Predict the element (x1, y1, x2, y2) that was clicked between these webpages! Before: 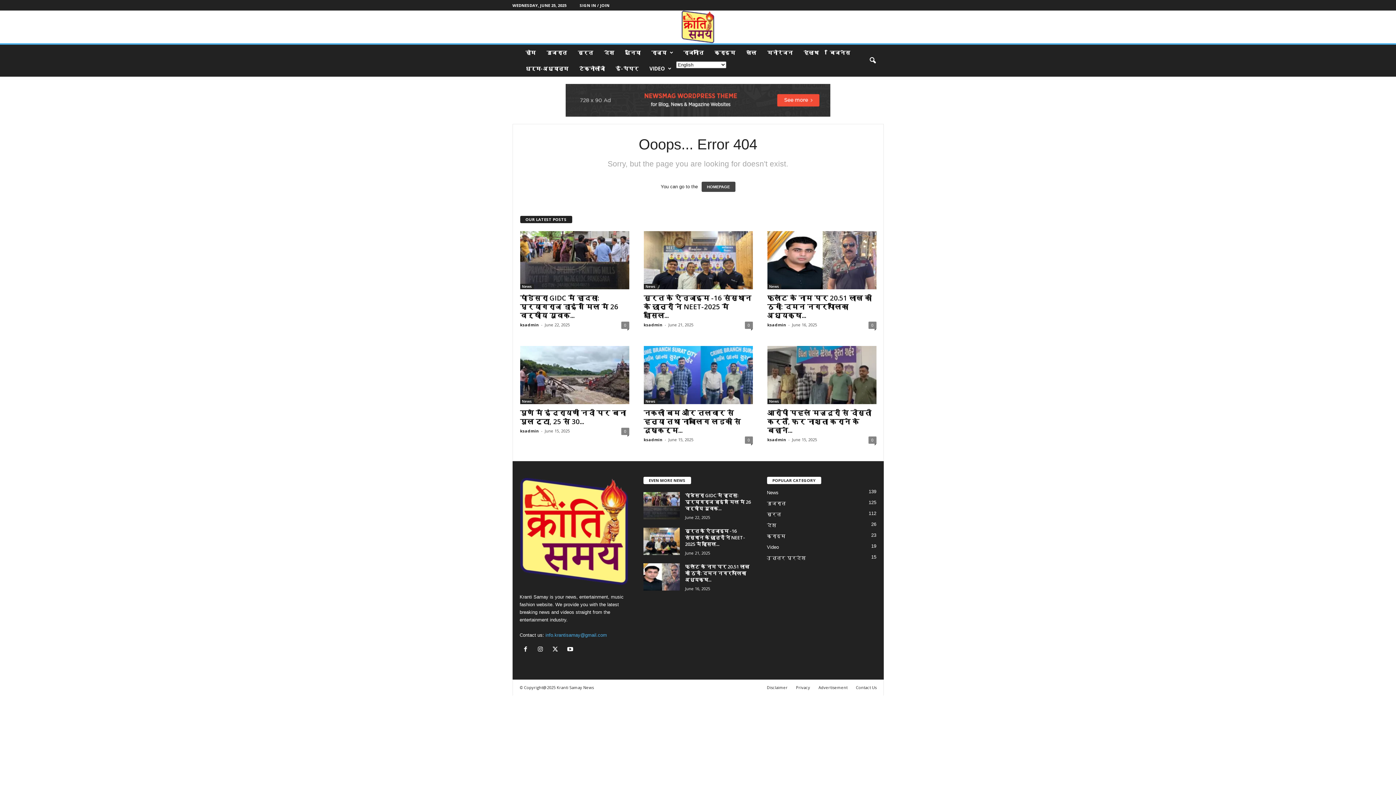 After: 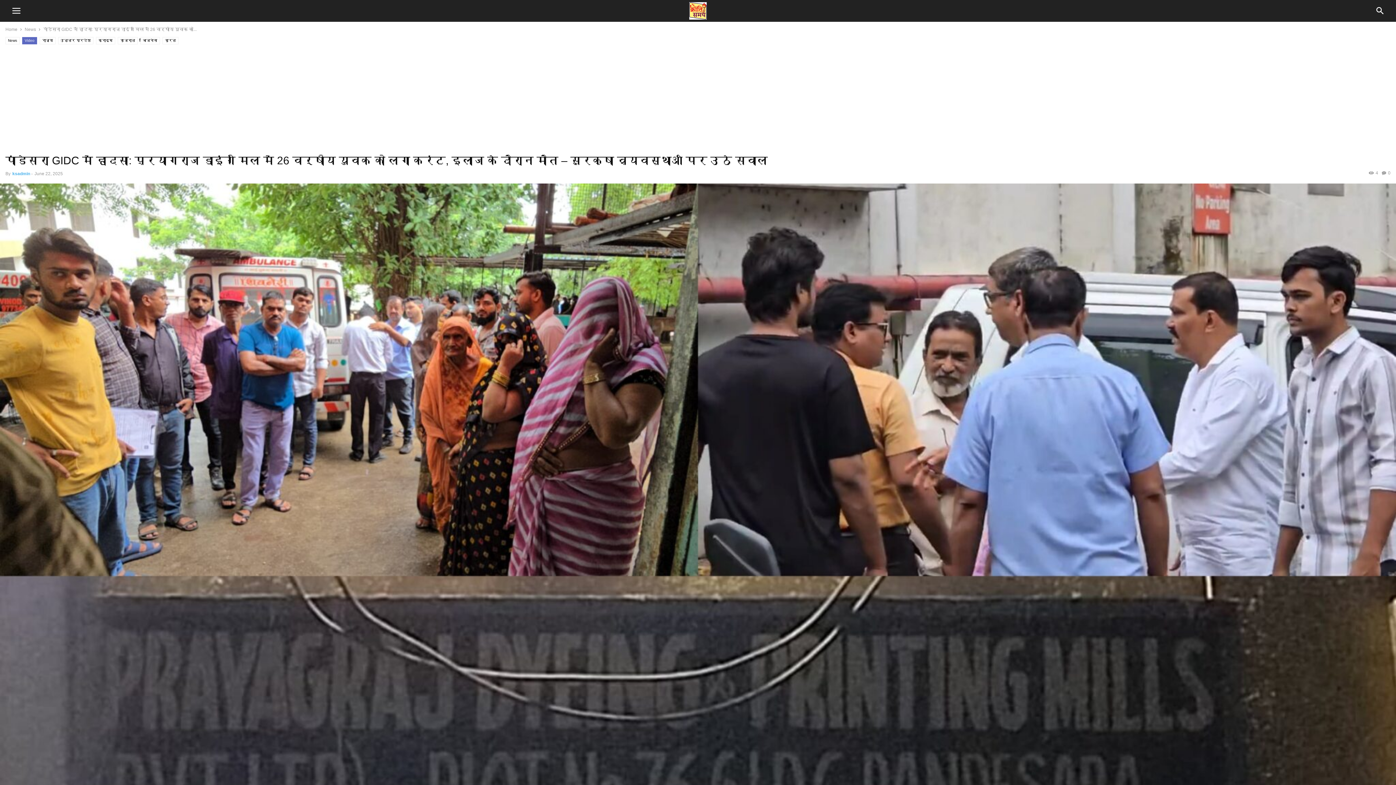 Action: bbox: (520, 293, 618, 320) label: पांडेसरा GIDC में हादसा: प्रयागराज डाइंग मिल में 26 वर्षीय युवक...